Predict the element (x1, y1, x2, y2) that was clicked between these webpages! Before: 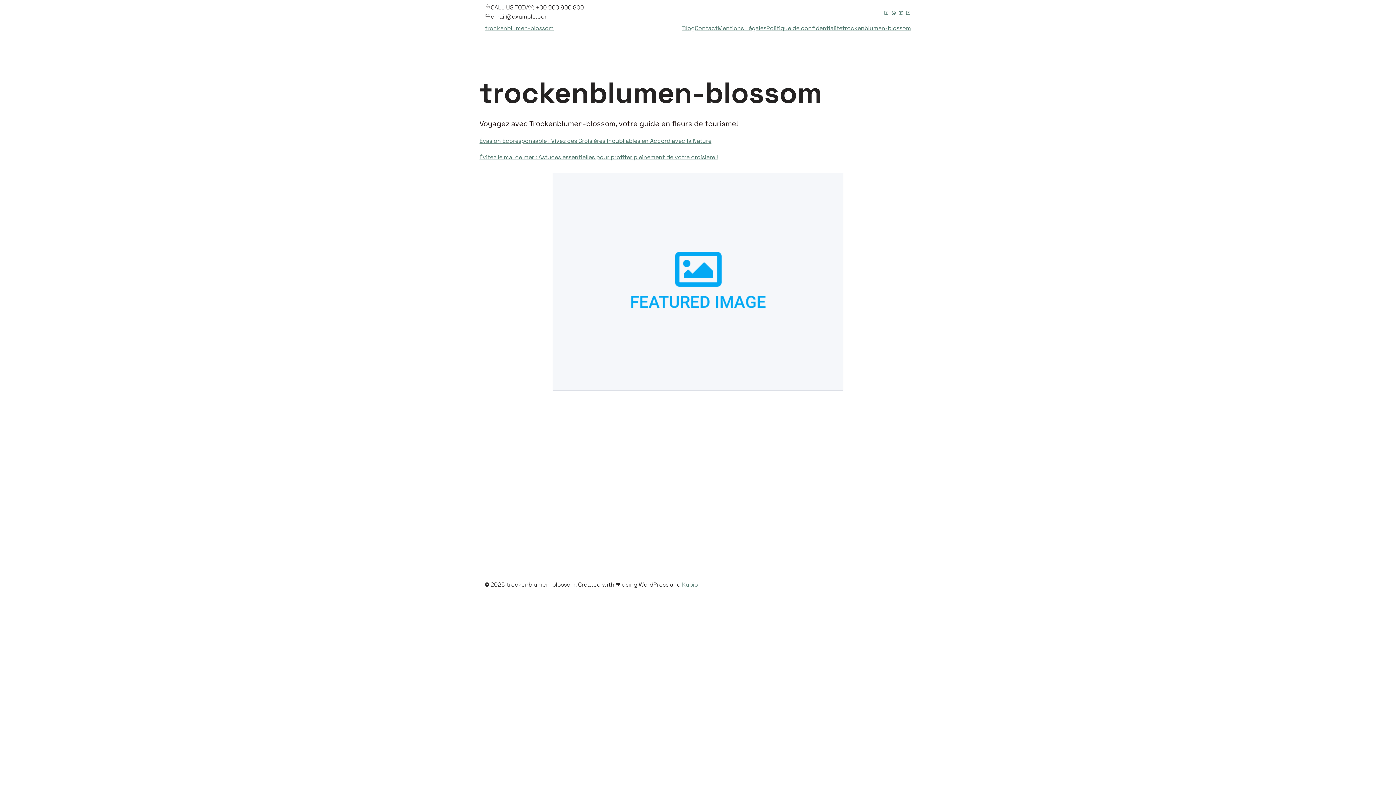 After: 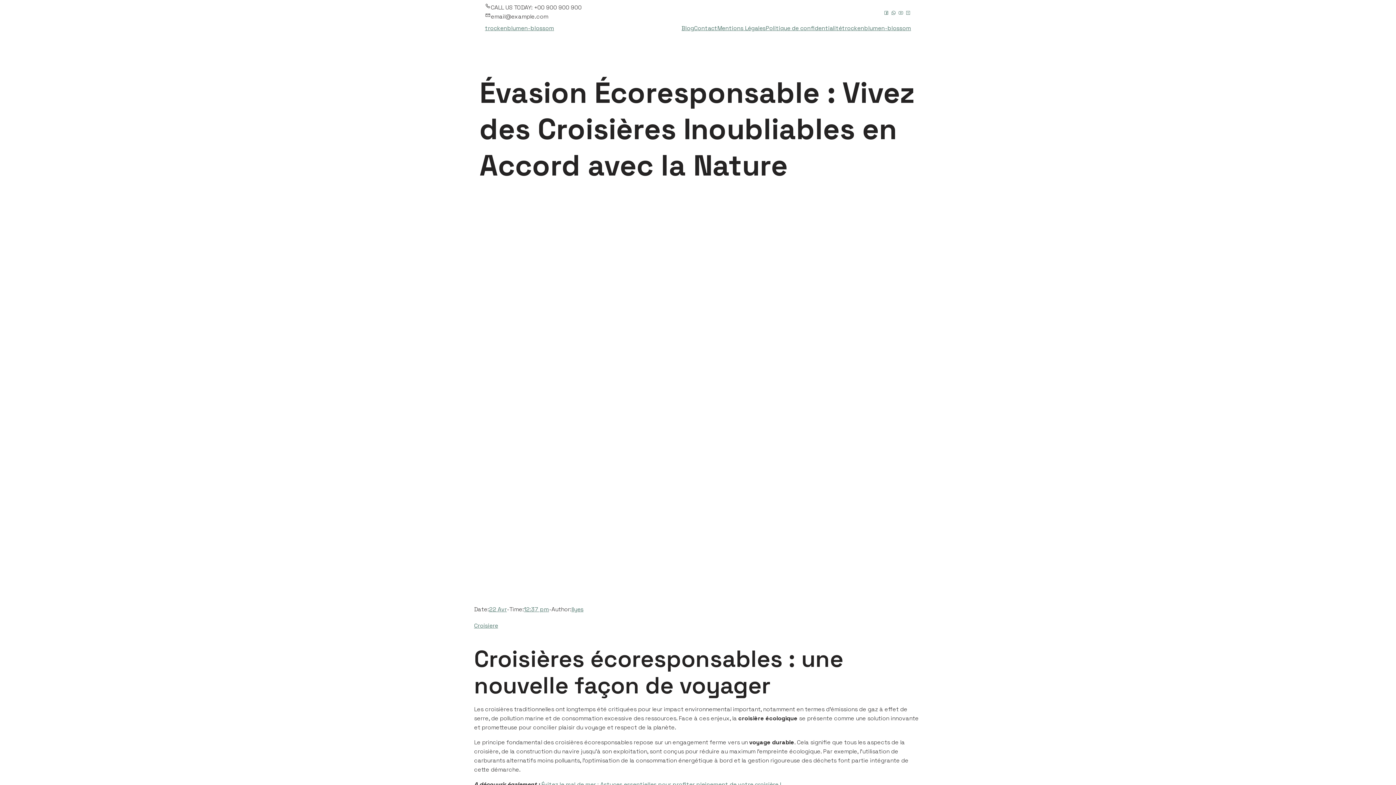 Action: label: Évasion Écoresponsable : Vivez des Croisières Inoubliables en Accord avec la Nature bbox: (479, 136, 711, 145)